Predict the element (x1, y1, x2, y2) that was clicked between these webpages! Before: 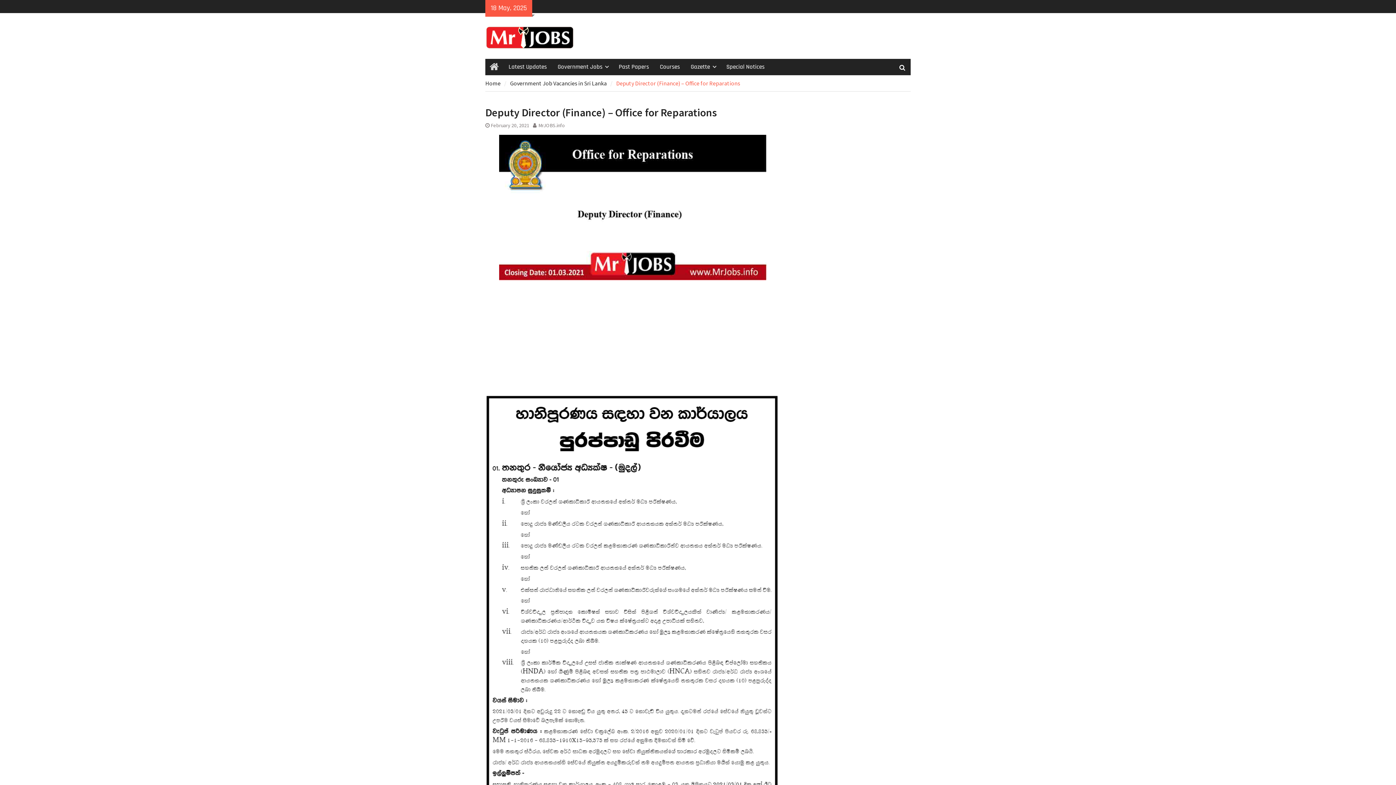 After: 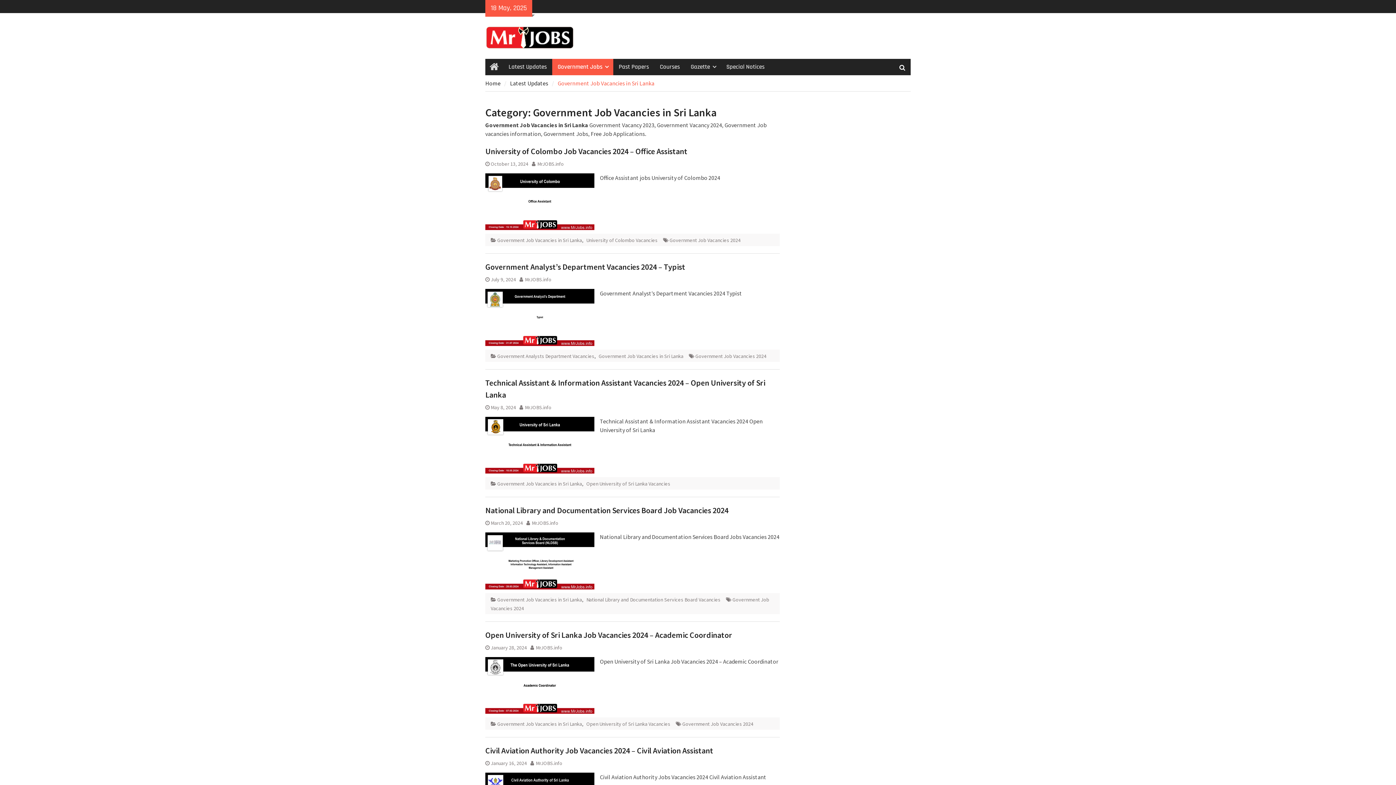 Action: label: Government Job Vacancies in Sri Lanka bbox: (510, 79, 606, 86)